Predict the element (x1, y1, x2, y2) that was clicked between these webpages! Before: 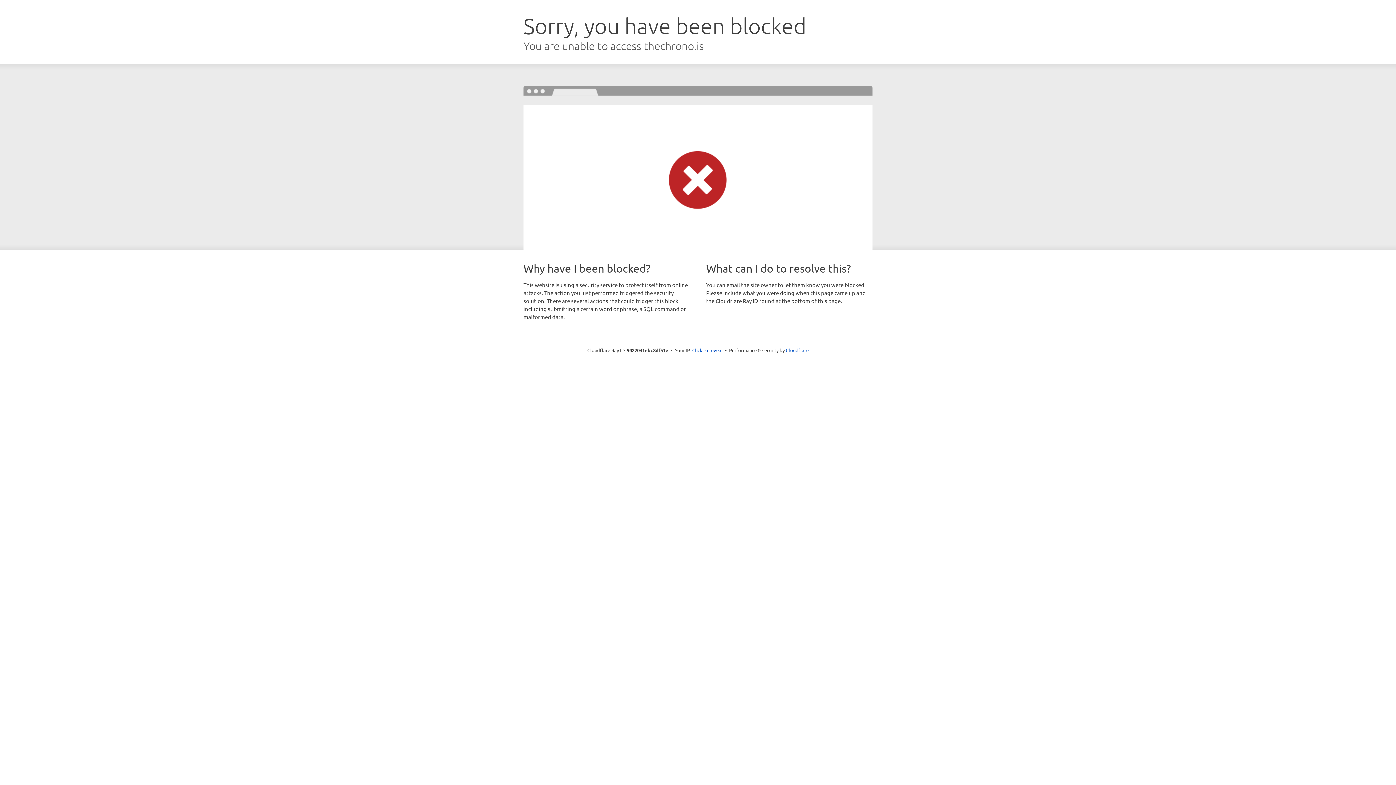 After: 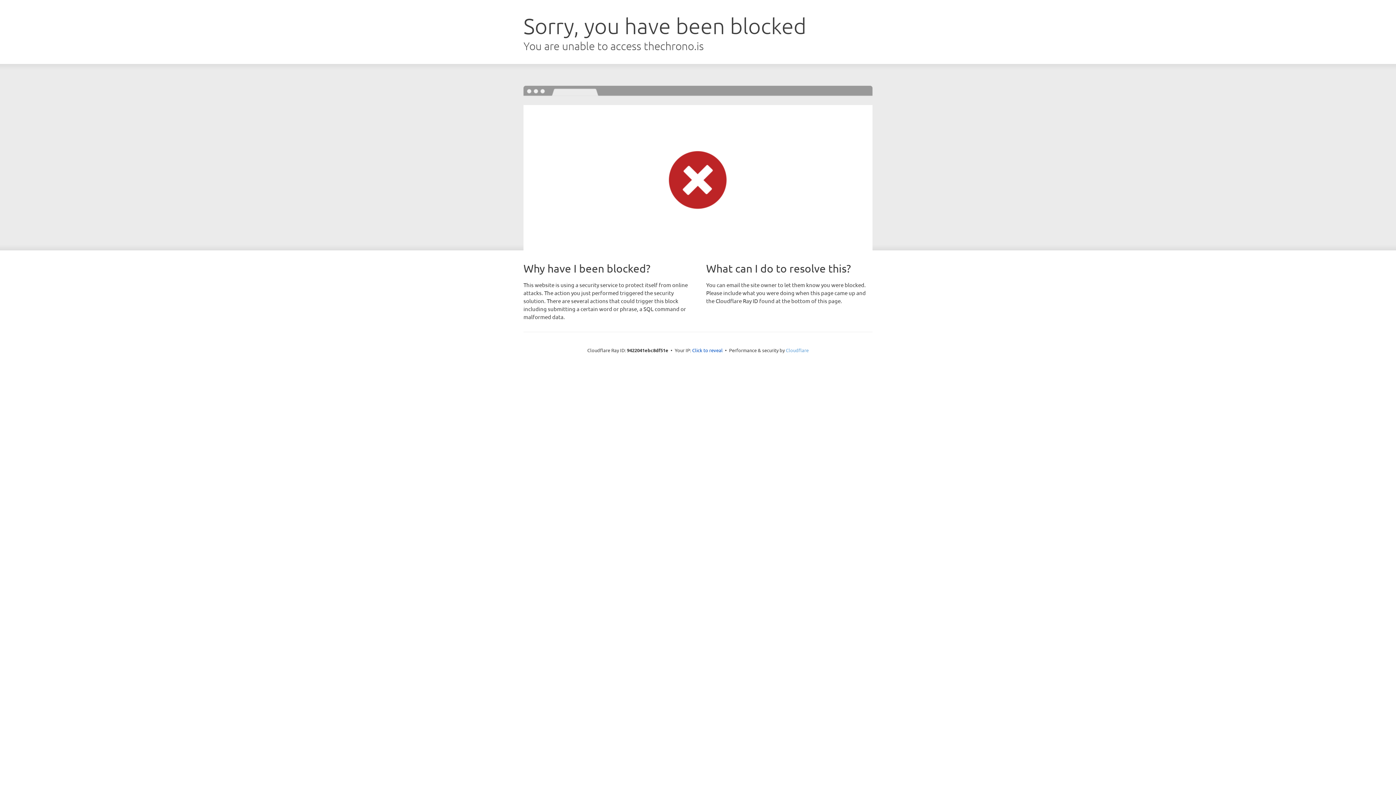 Action: label: Cloudflare bbox: (786, 347, 808, 353)